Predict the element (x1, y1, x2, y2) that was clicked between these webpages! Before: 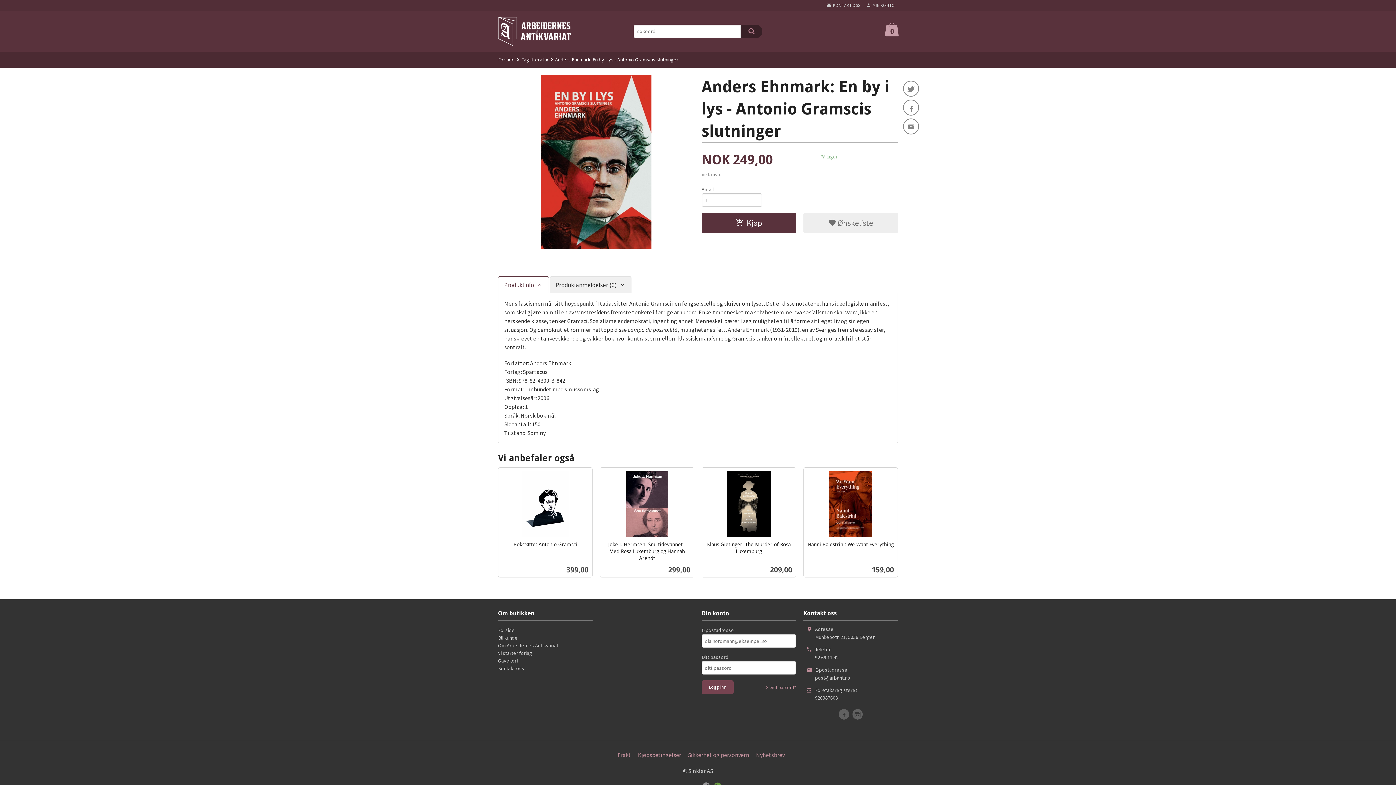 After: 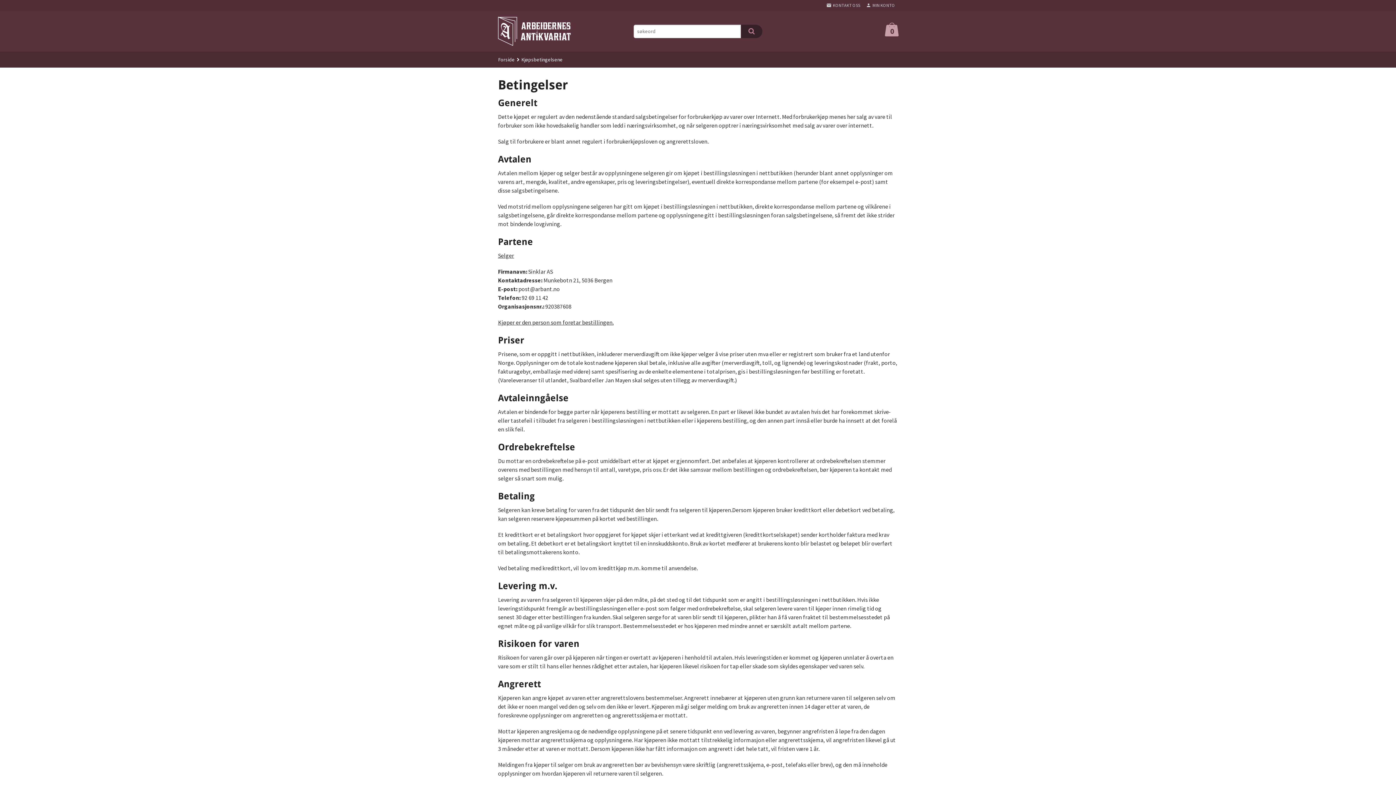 Action: bbox: (635, 750, 684, 759) label: Kjøpsbetingelser